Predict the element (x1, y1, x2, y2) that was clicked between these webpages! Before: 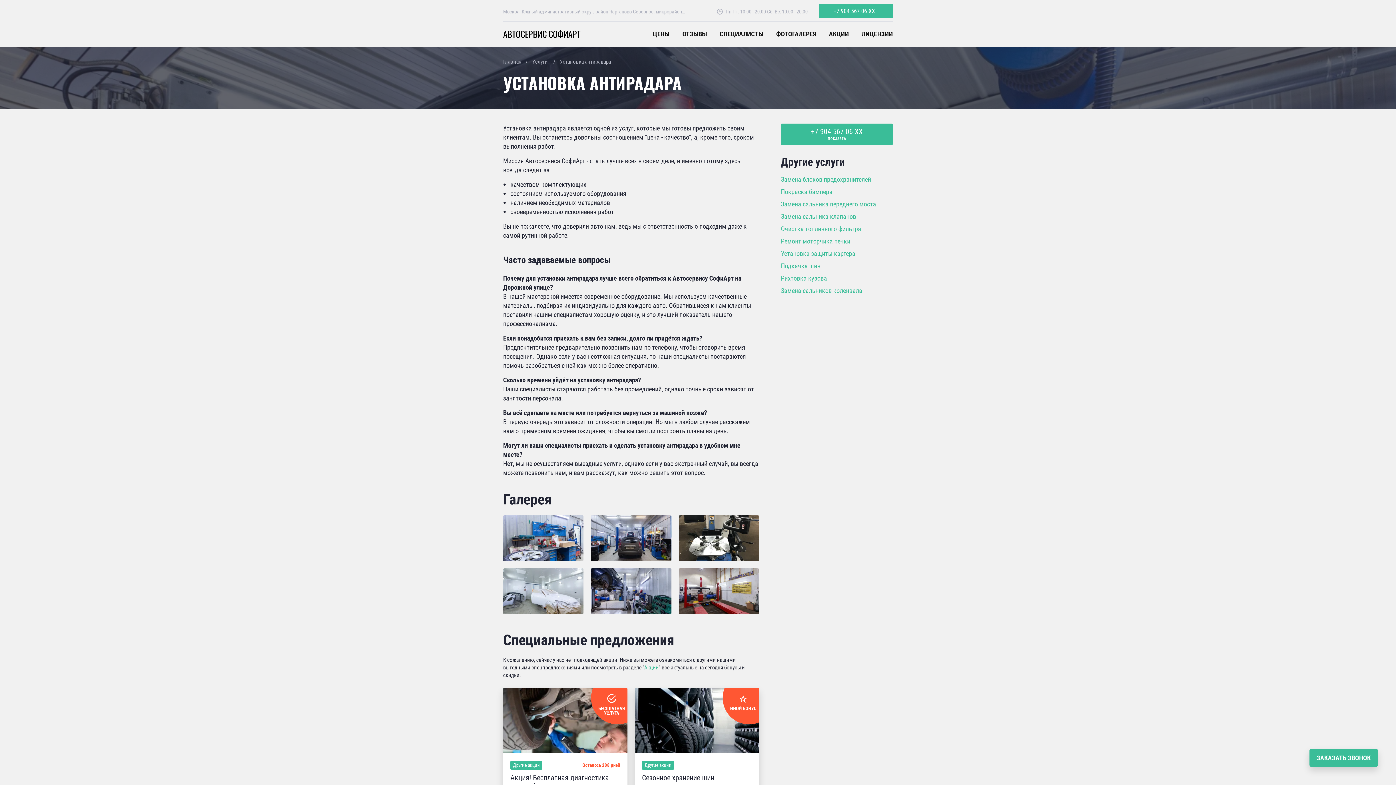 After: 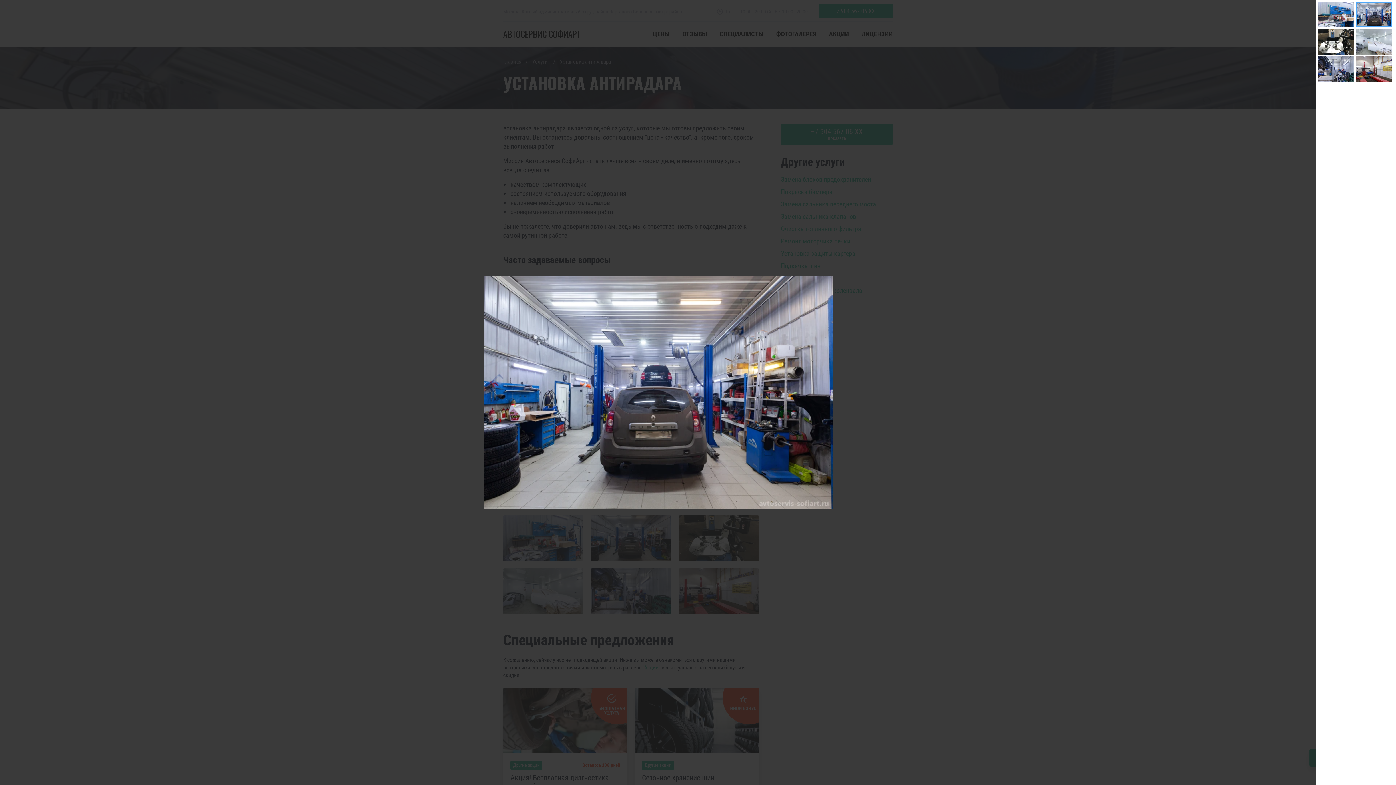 Action: bbox: (591, 515, 671, 561)